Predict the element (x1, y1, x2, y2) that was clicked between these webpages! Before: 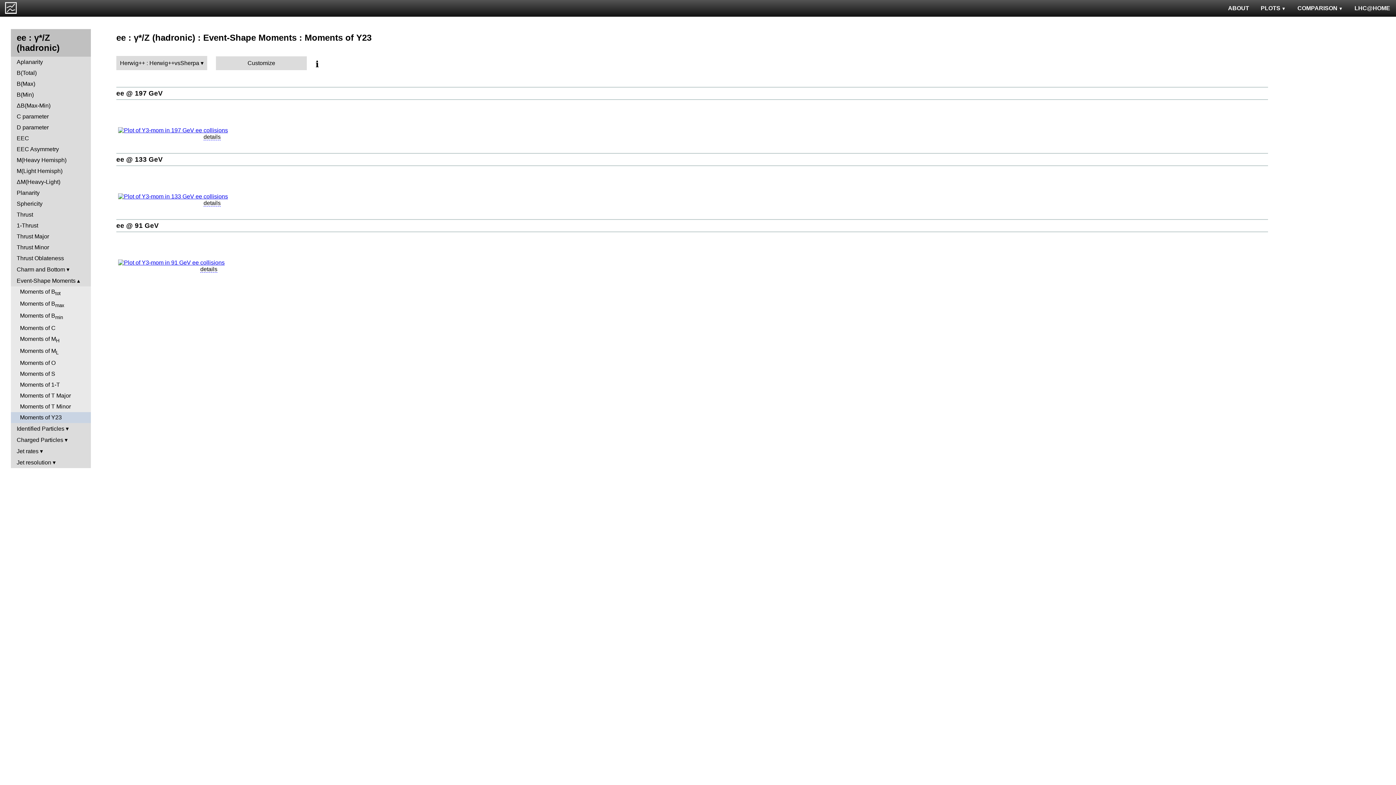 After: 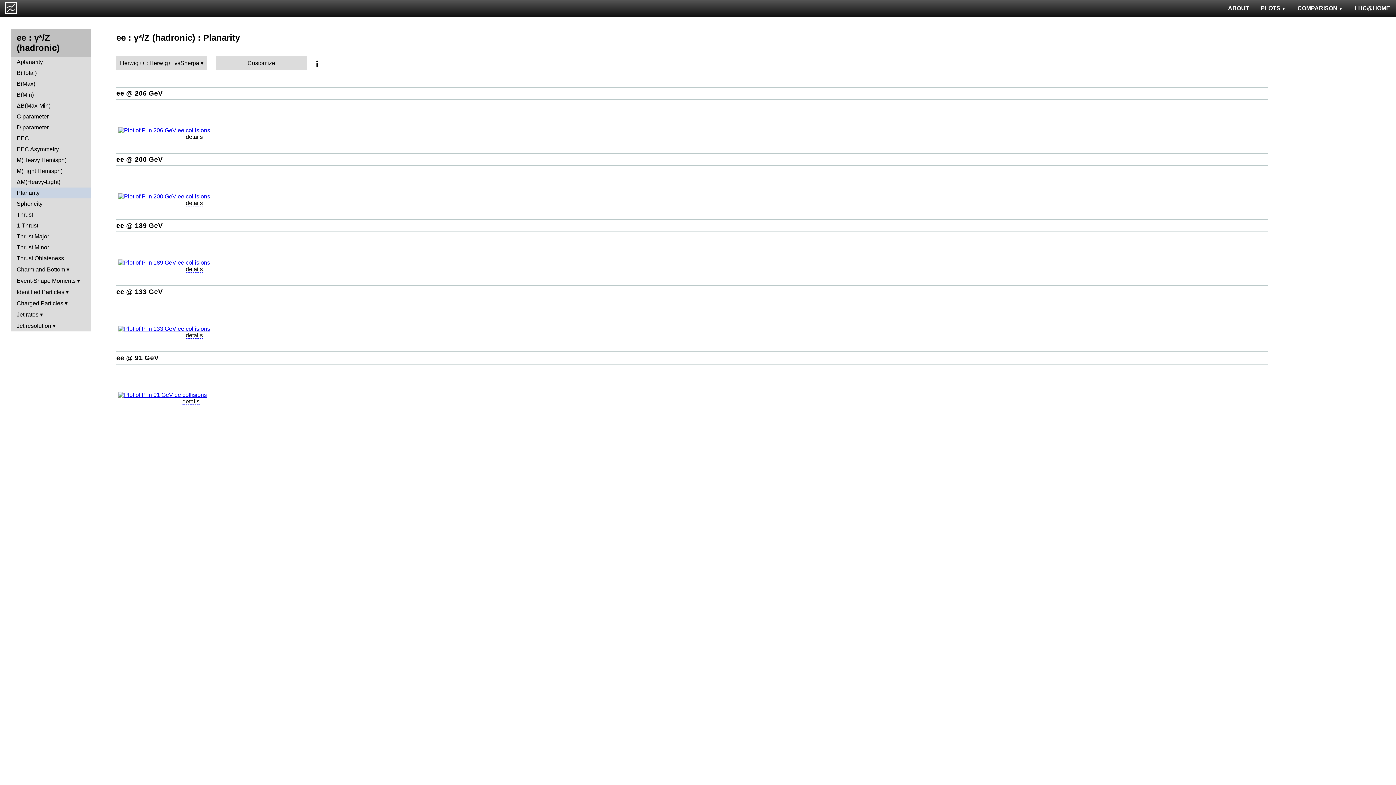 Action: label: Planarity bbox: (10, 187, 90, 198)